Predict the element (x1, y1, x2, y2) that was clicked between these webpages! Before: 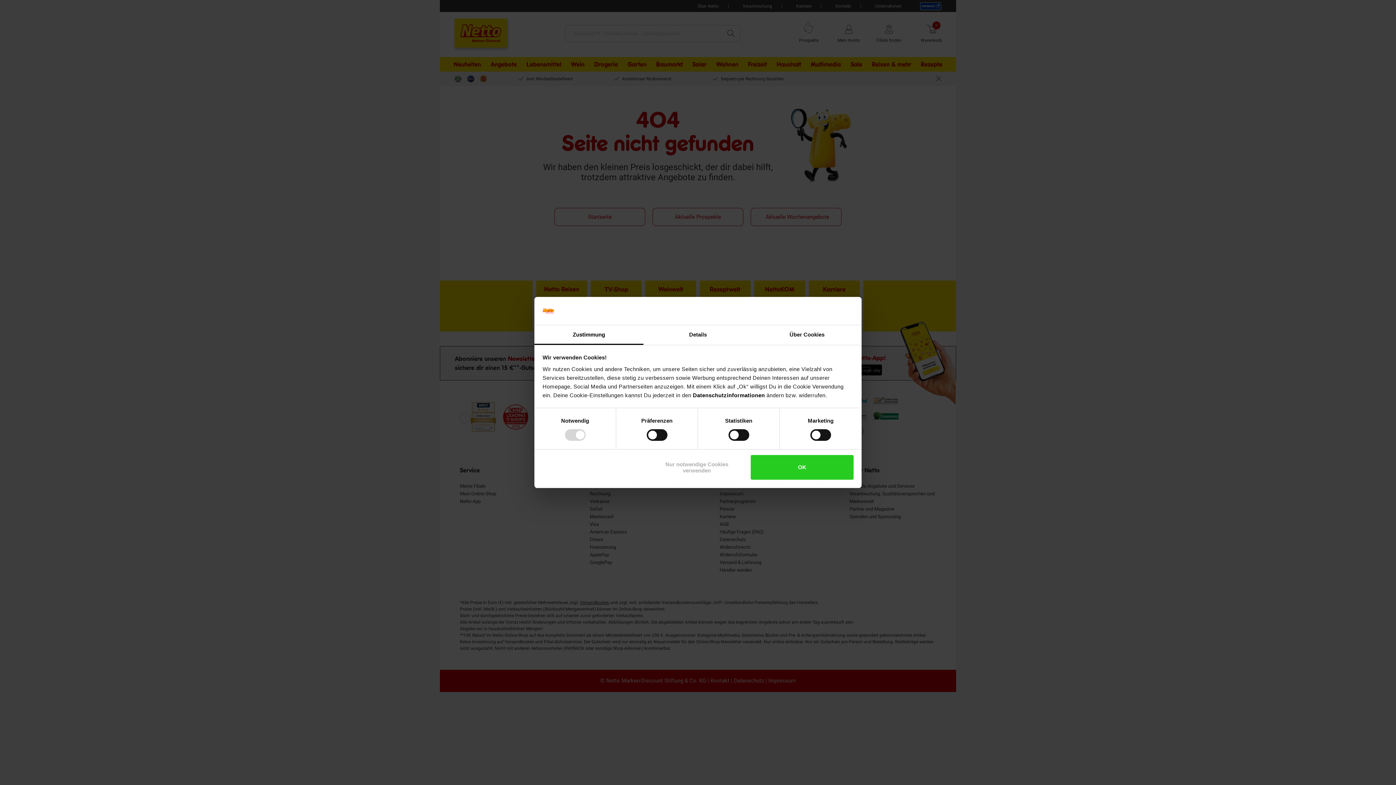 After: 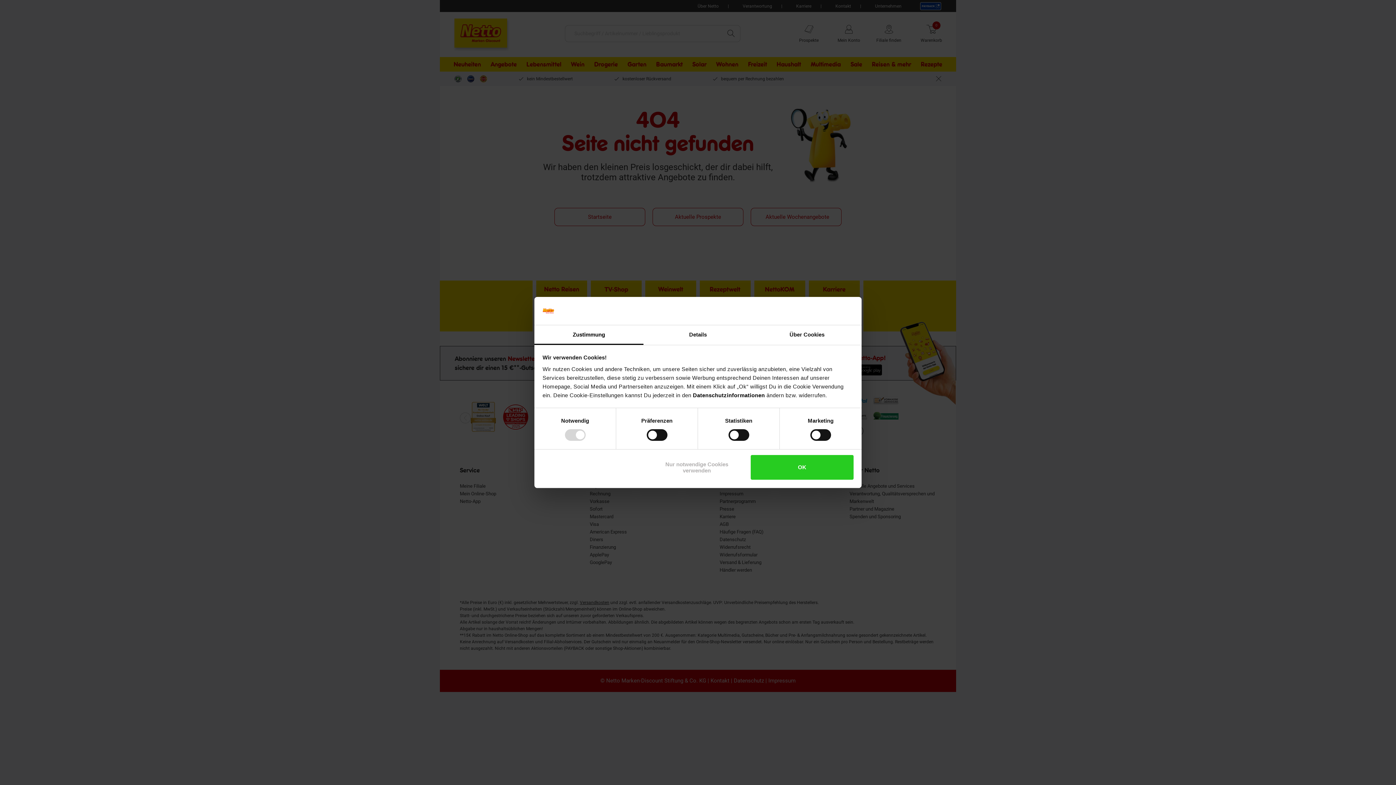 Action: bbox: (534, 325, 643, 345) label: Zustimmung